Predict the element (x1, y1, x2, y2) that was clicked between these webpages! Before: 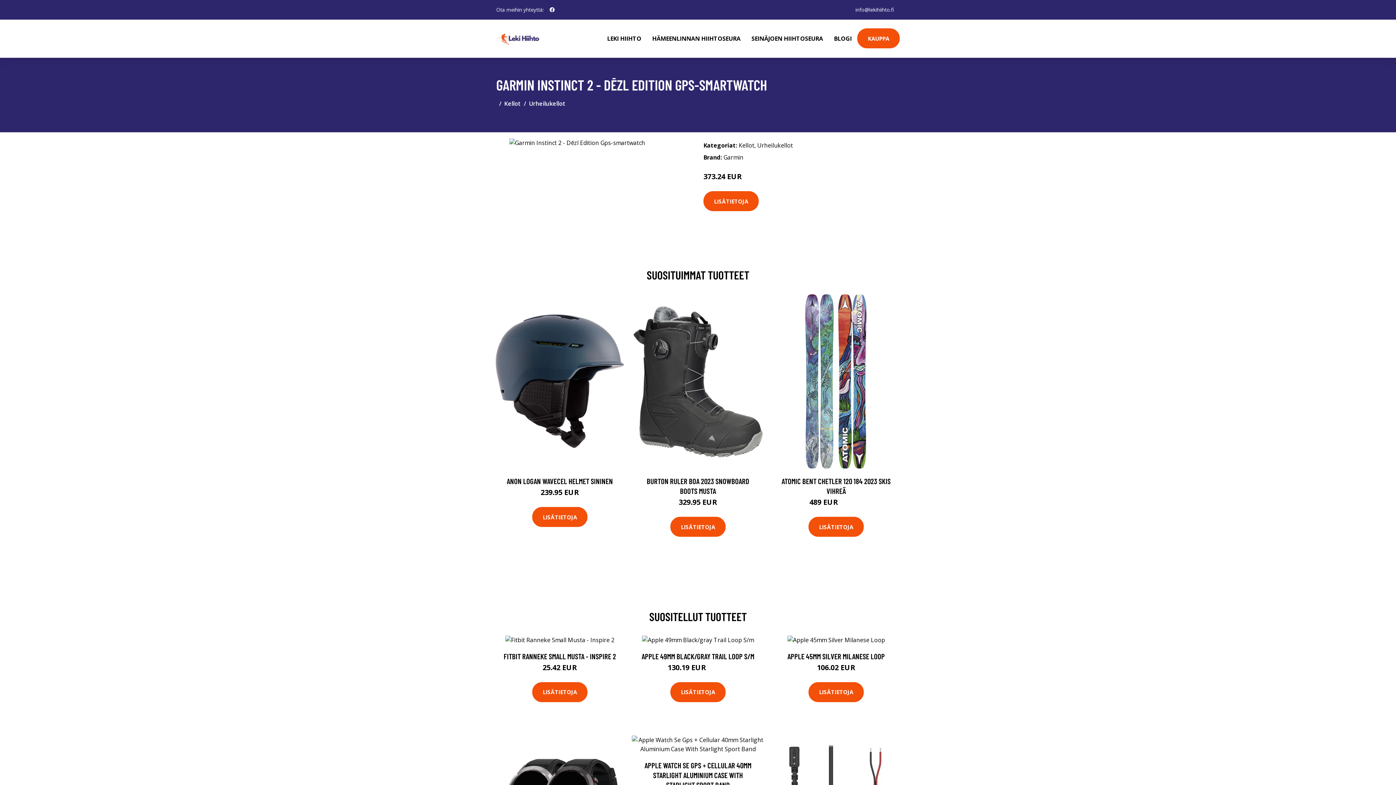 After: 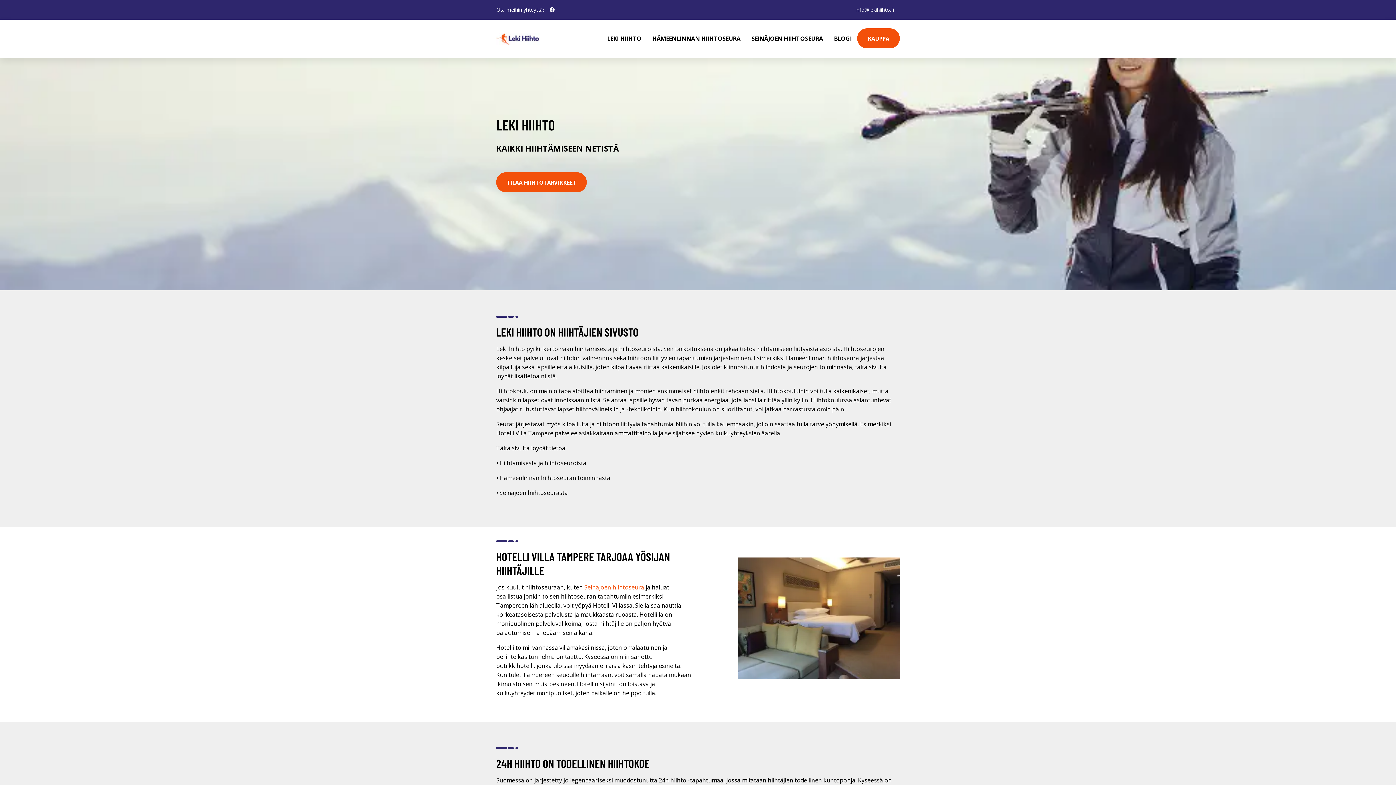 Action: label: LEKI HIIHTO bbox: (601, 19, 646, 57)